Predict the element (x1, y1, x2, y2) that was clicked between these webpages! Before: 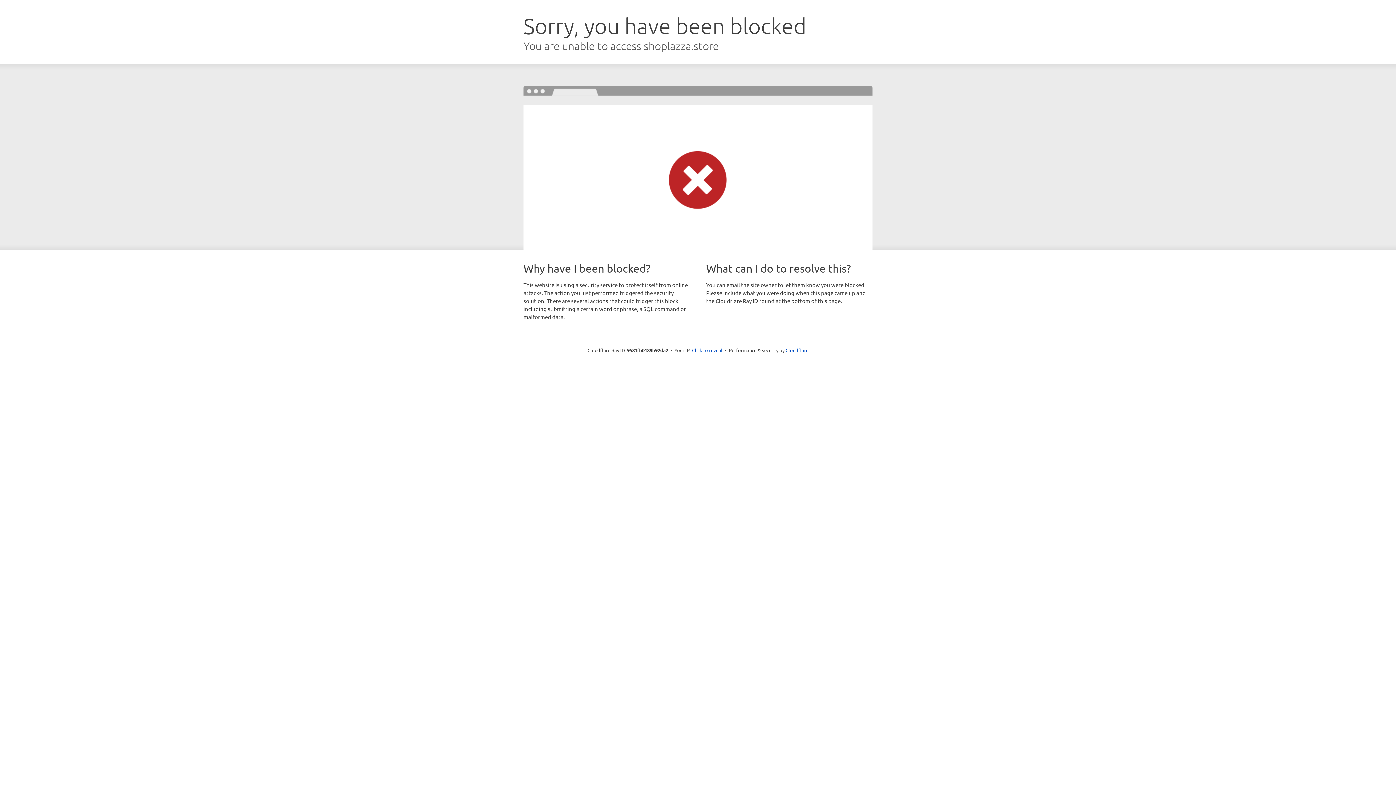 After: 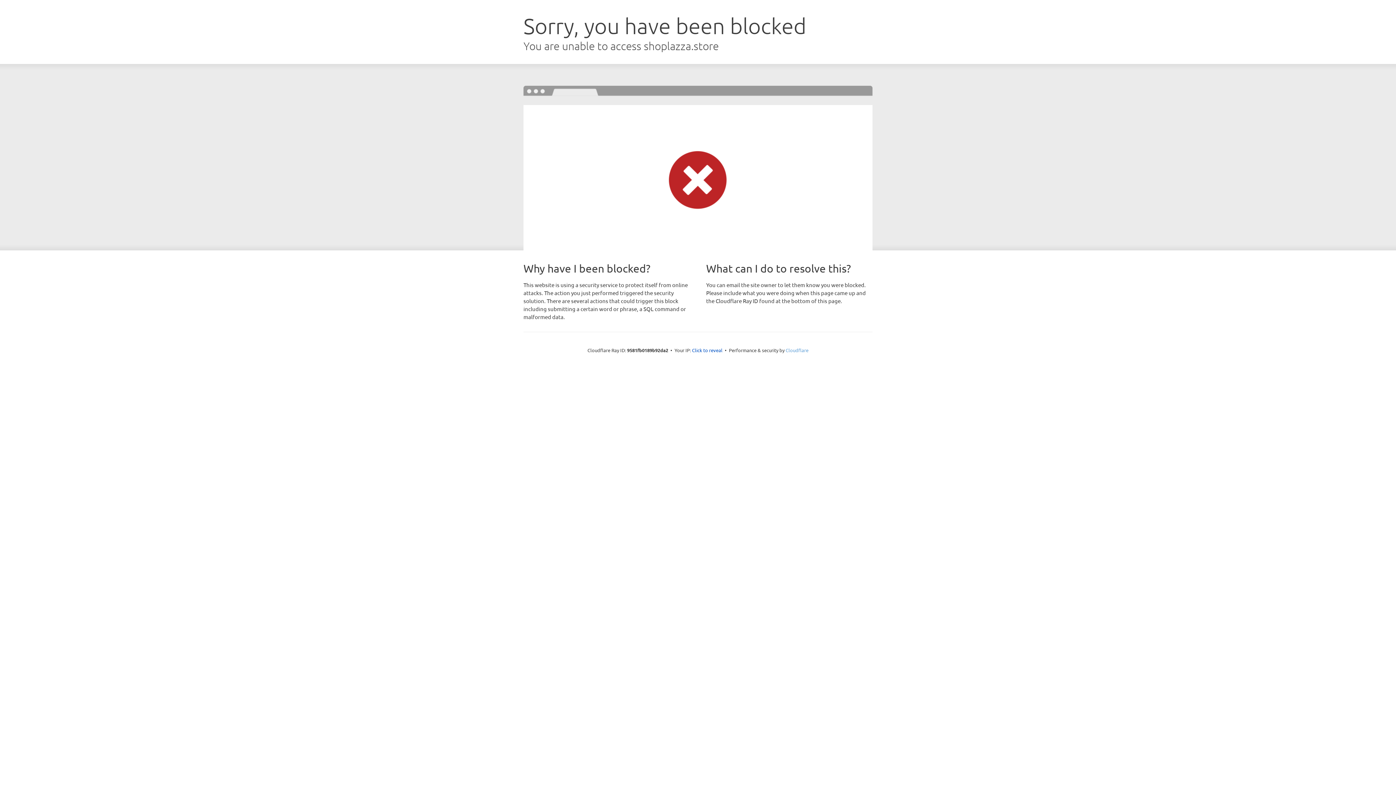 Action: bbox: (785, 347, 808, 353) label: Cloudflare